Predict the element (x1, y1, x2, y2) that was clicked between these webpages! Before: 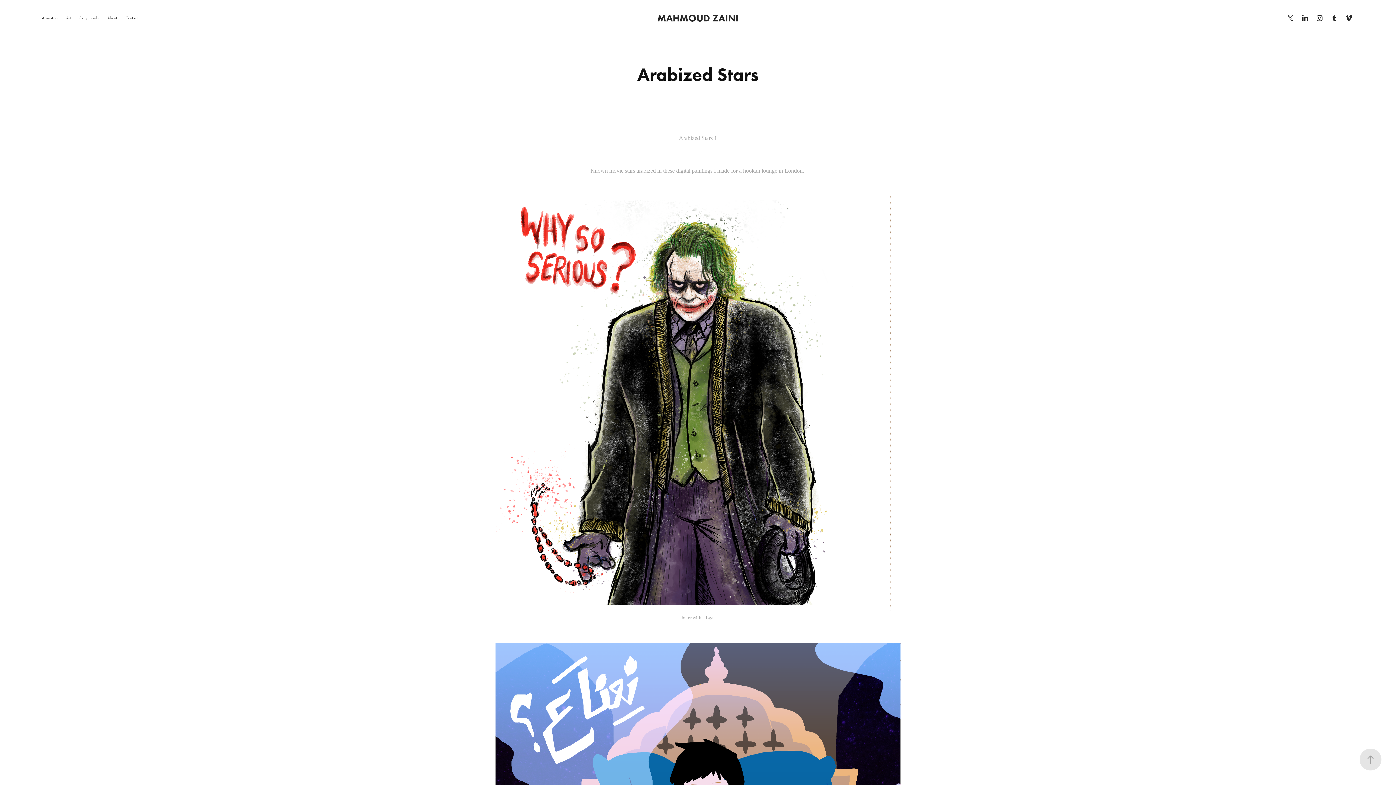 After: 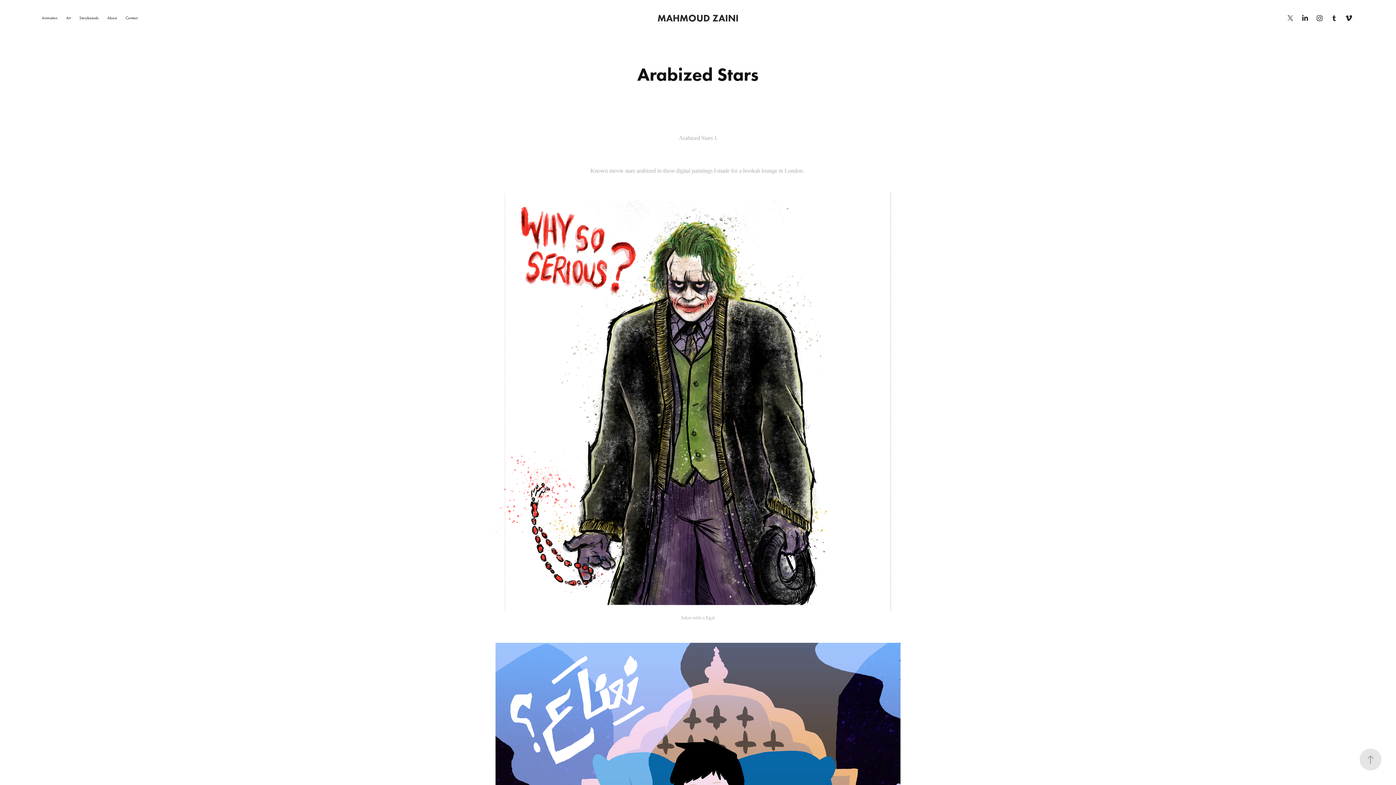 Action: bbox: (1343, 12, 1354, 23)